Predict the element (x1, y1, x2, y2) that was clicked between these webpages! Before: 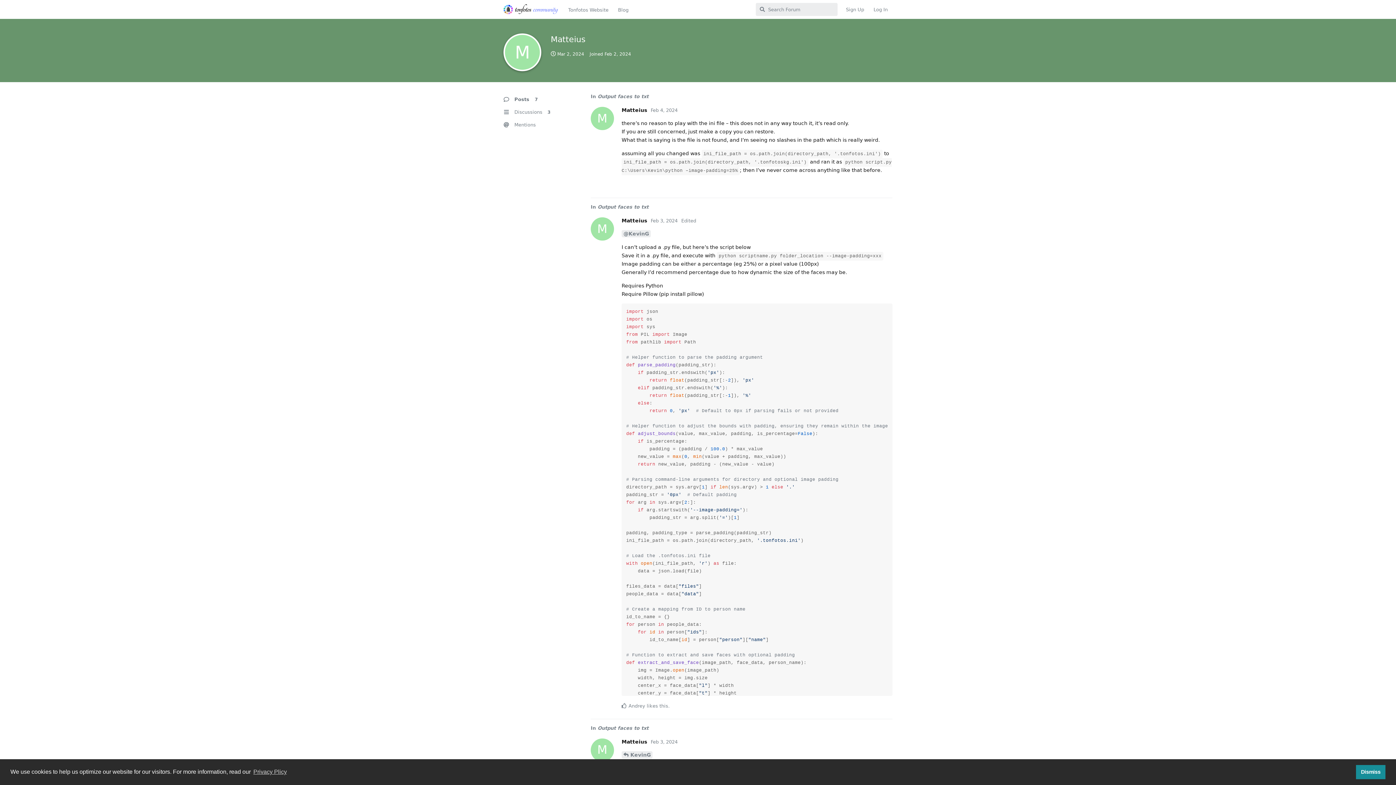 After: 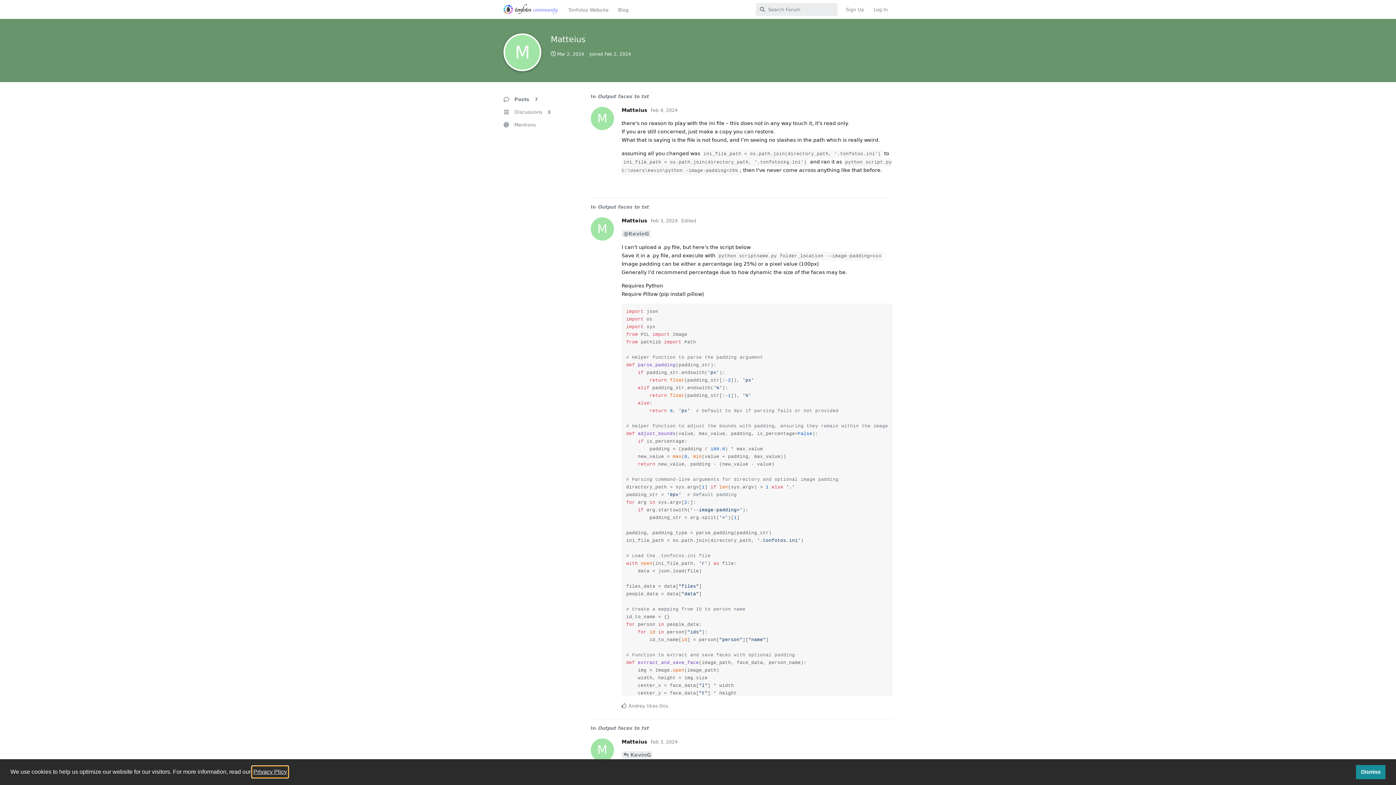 Action: label: learn more about cookies bbox: (252, 766, 288, 777)